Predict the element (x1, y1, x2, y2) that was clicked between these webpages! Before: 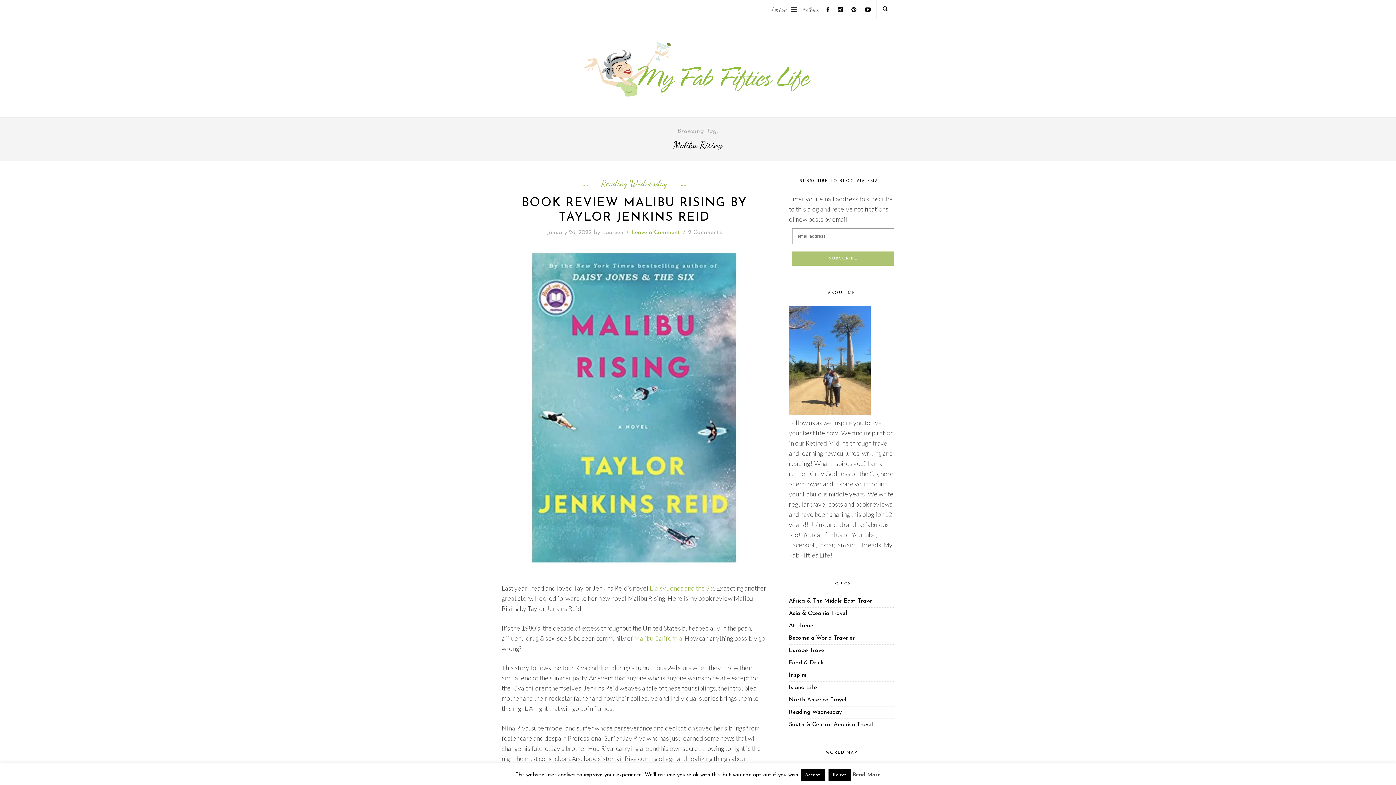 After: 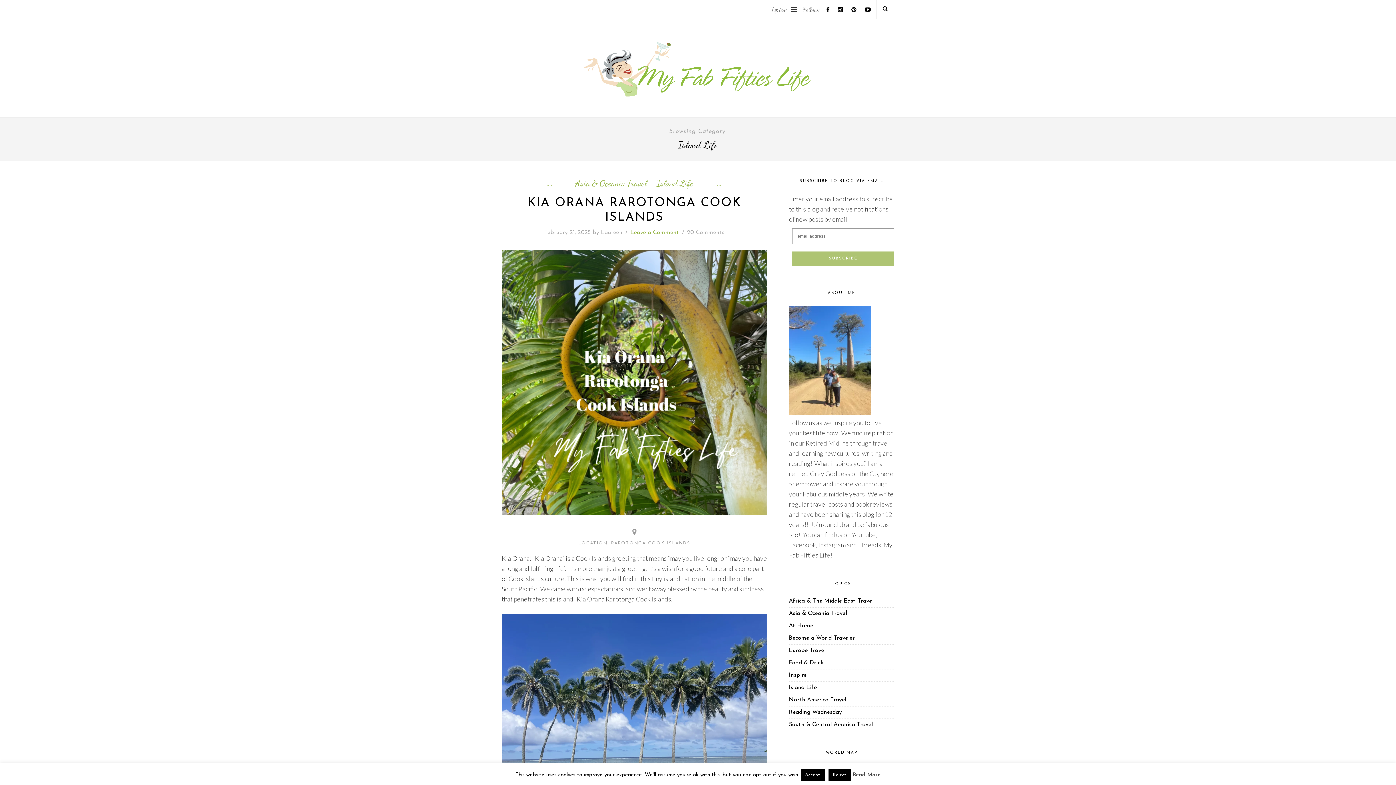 Action: label: Island Life bbox: (789, 685, 817, 690)